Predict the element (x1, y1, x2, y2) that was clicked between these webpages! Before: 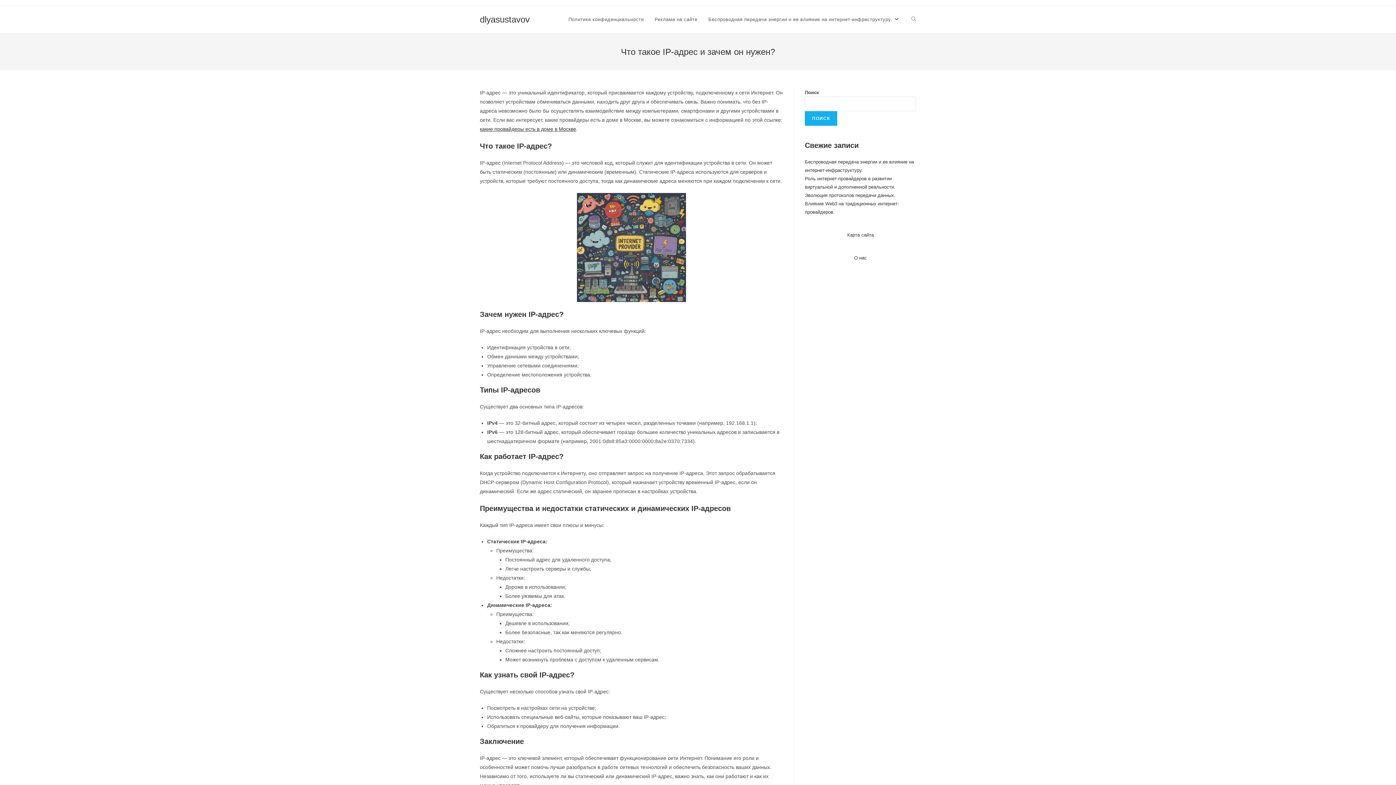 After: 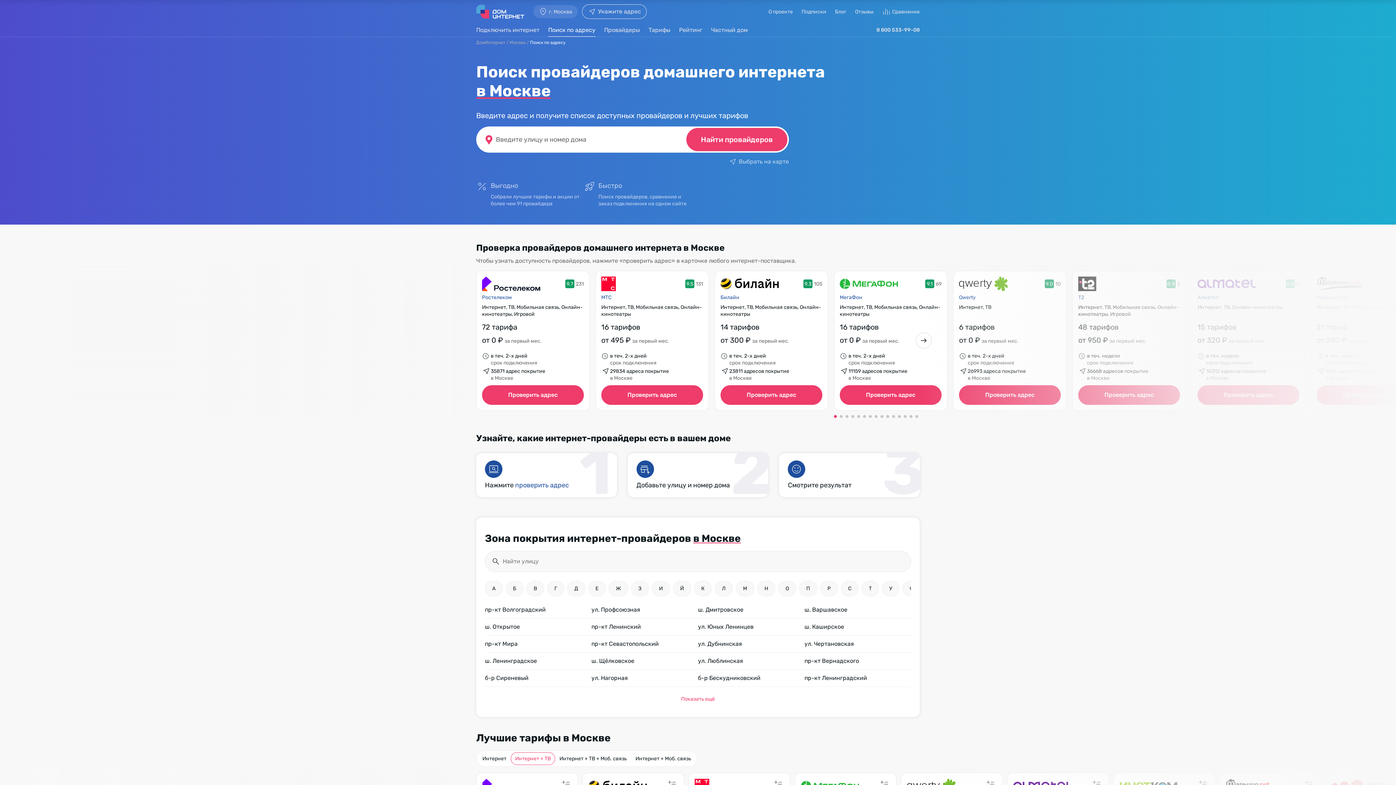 Action: label: какие провайдеры есть в доме в Москве bbox: (480, 126, 576, 132)